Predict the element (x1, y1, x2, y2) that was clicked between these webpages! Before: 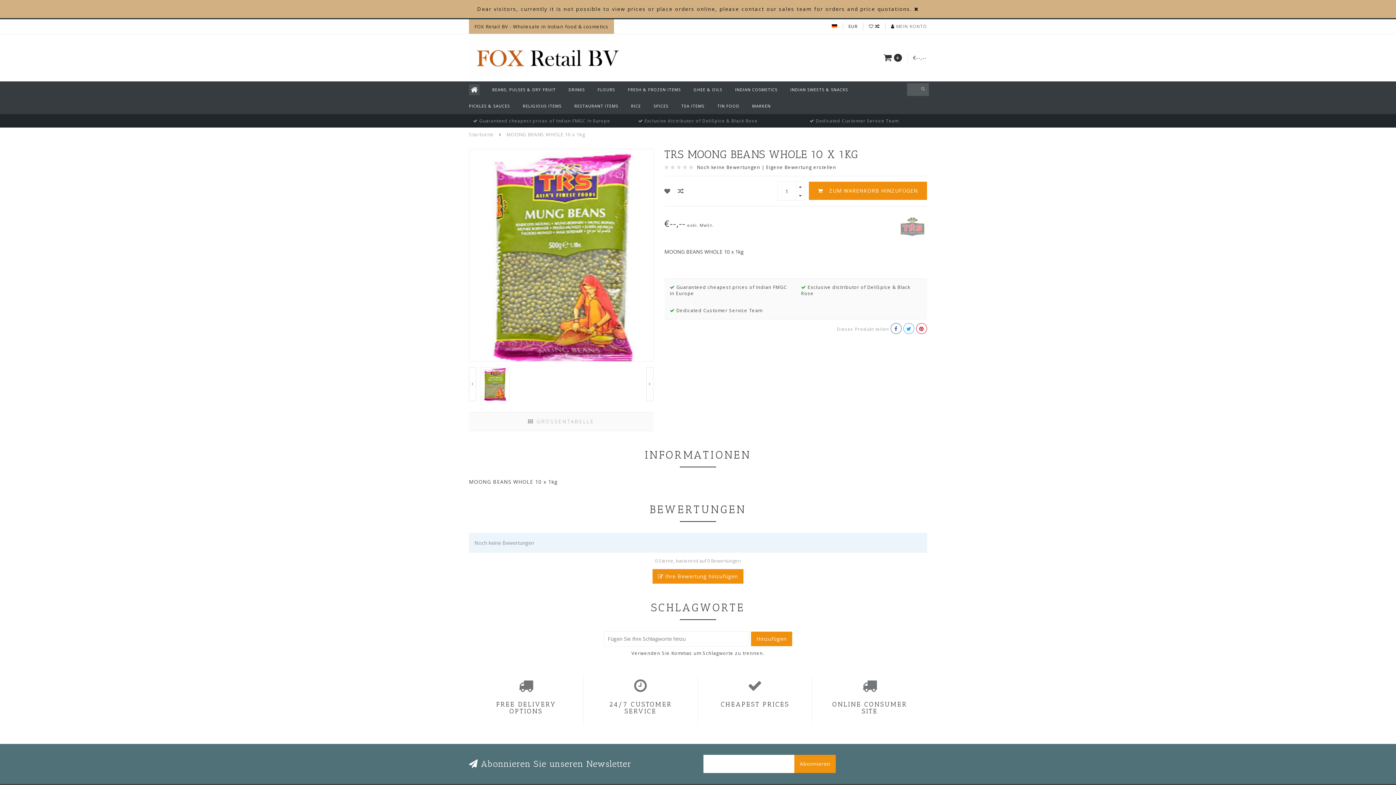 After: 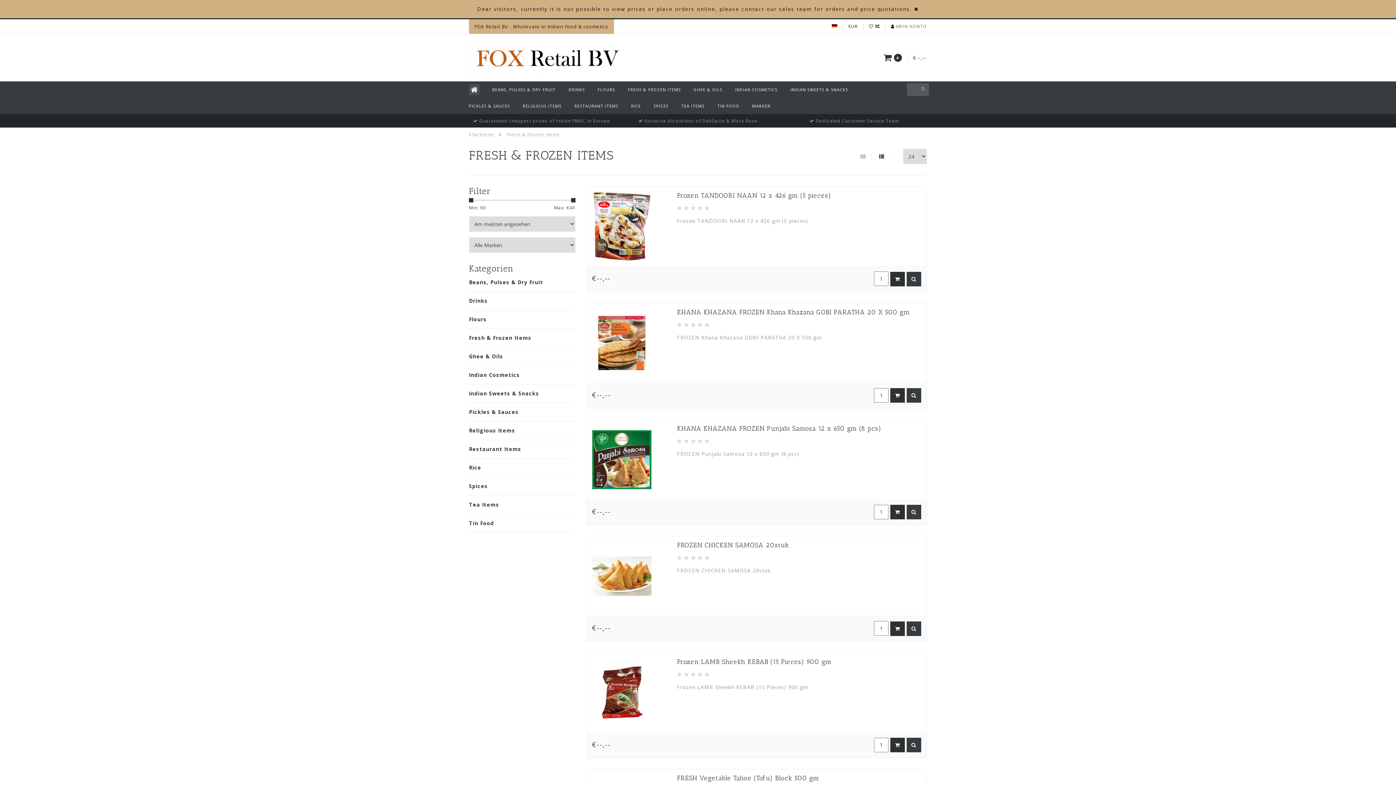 Action: bbox: (628, 81, 681, 97) label: FRESH & FROZEN ITEMS